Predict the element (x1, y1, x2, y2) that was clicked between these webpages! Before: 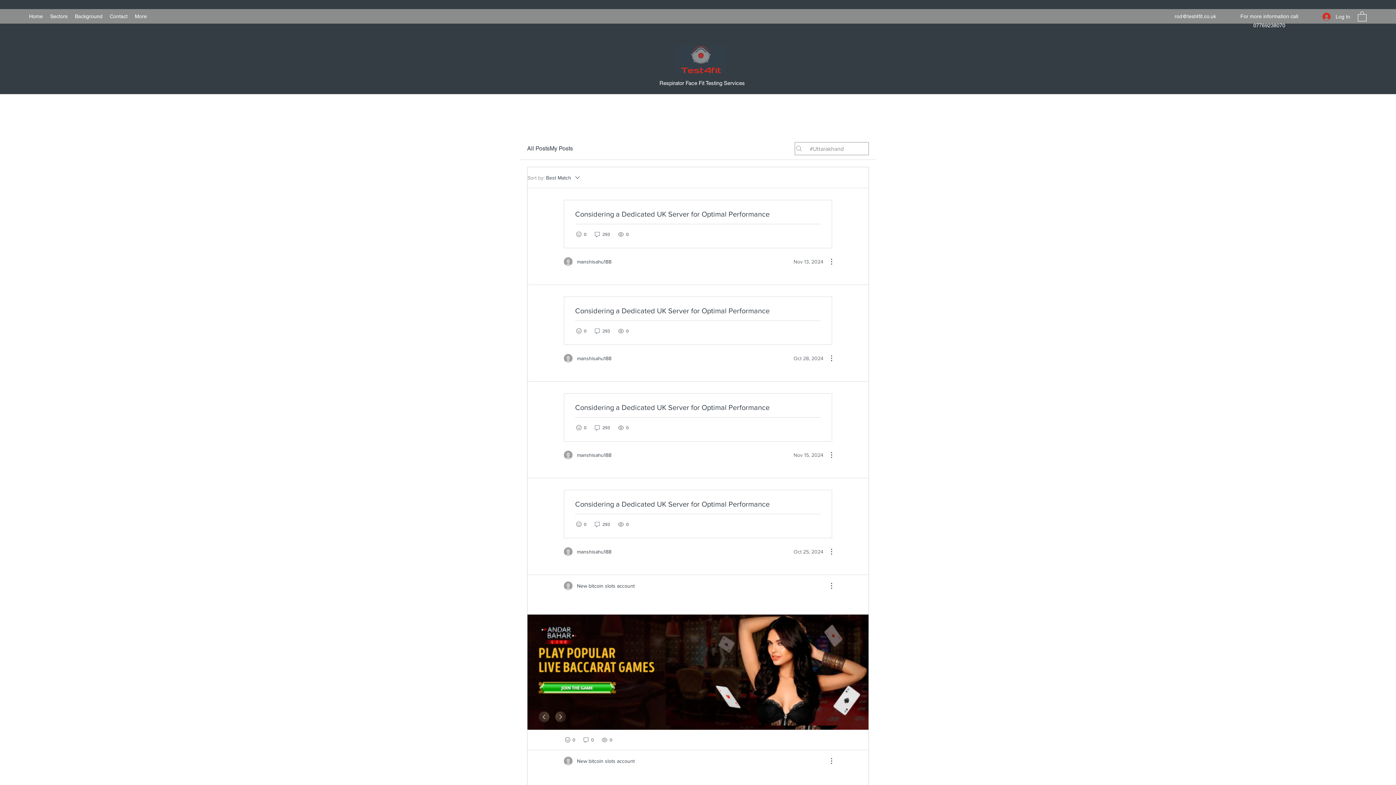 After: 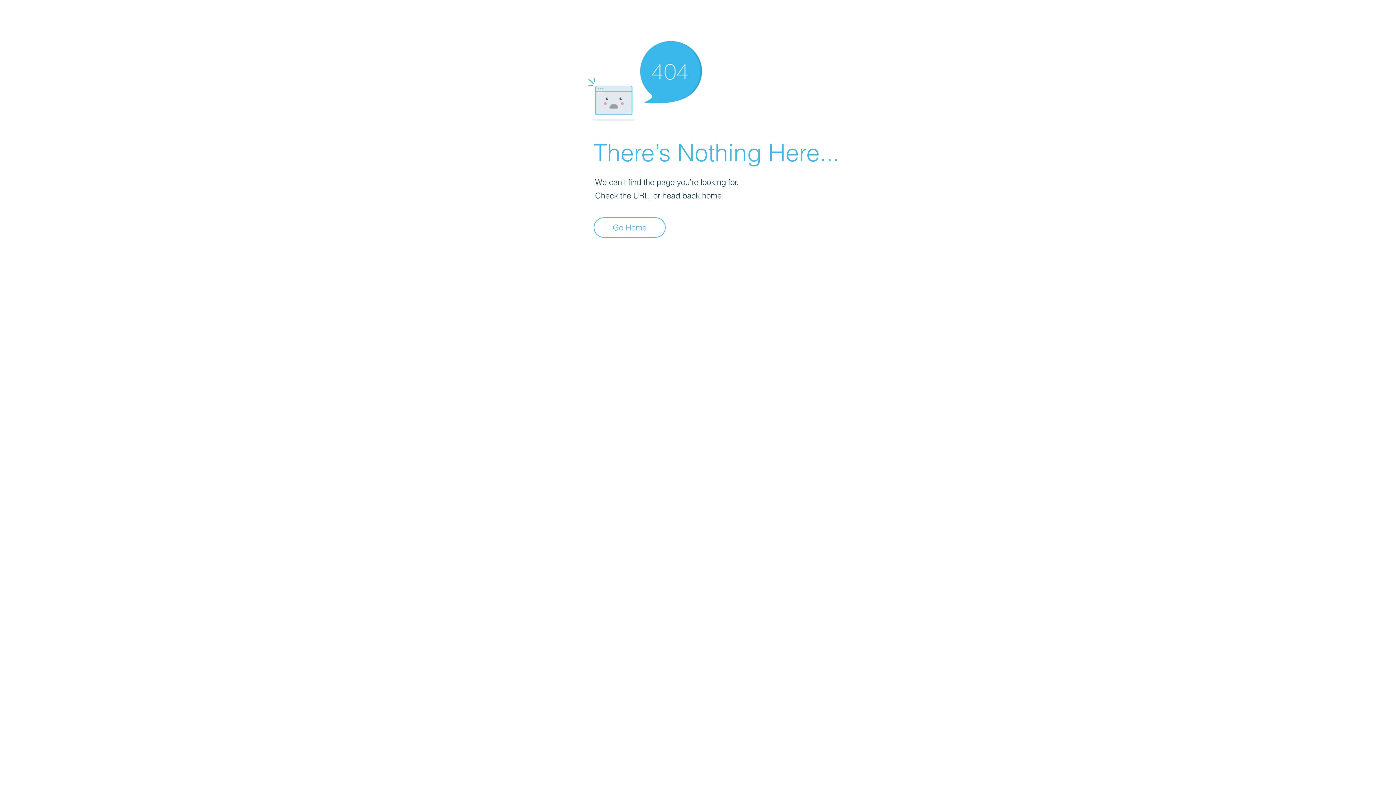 Action: label: New bitcoin slots account bbox: (564, 581, 634, 590)